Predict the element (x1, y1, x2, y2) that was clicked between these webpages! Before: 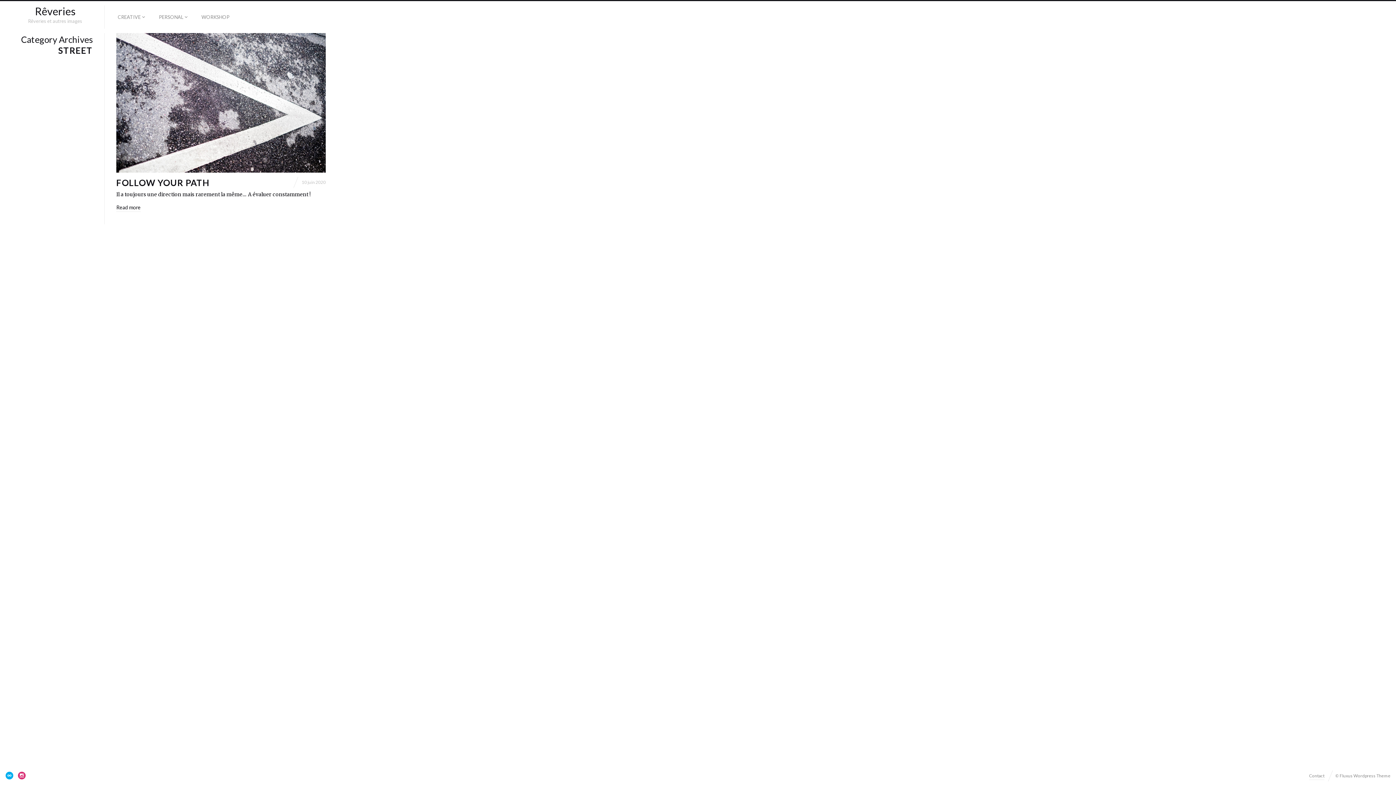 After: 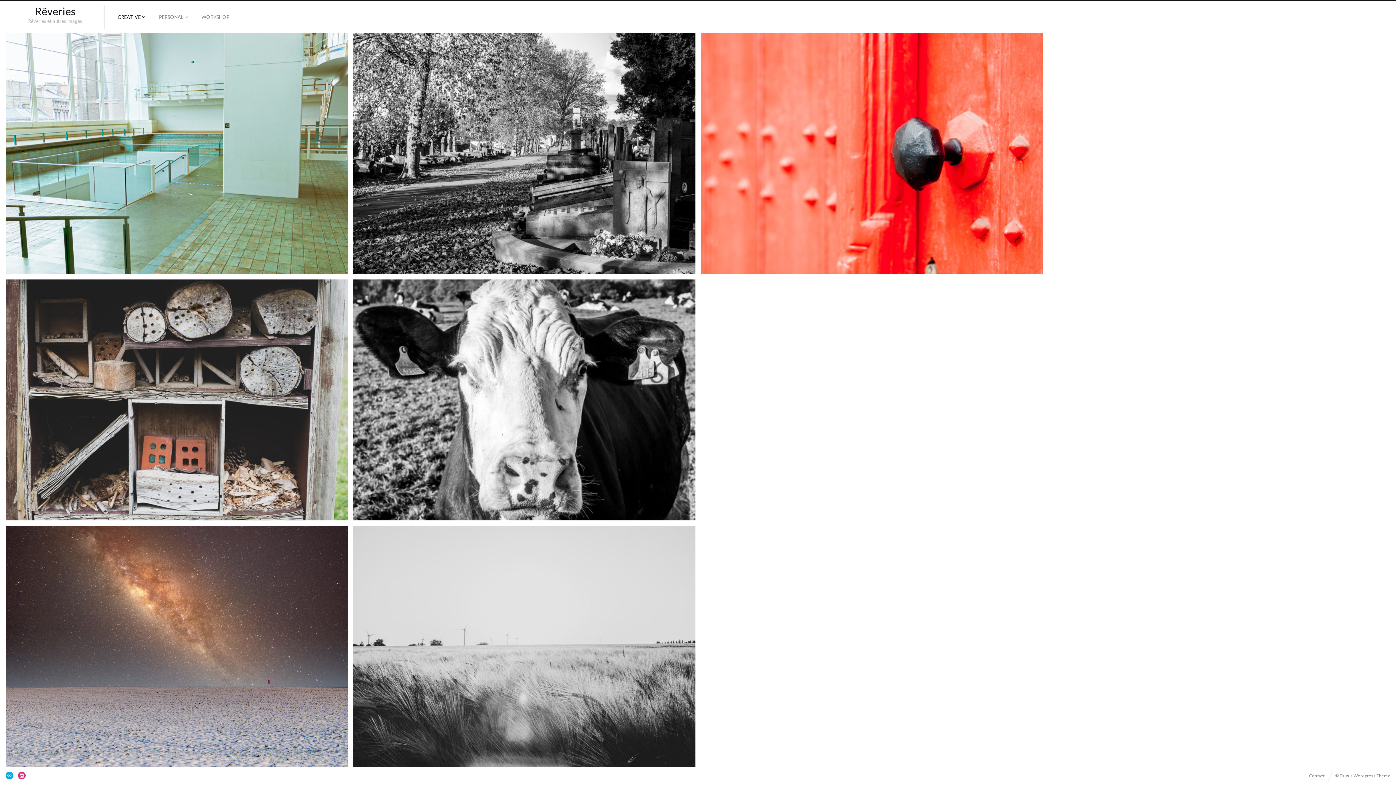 Action: label: CREATIVE bbox: (113, 11, 148, 22)